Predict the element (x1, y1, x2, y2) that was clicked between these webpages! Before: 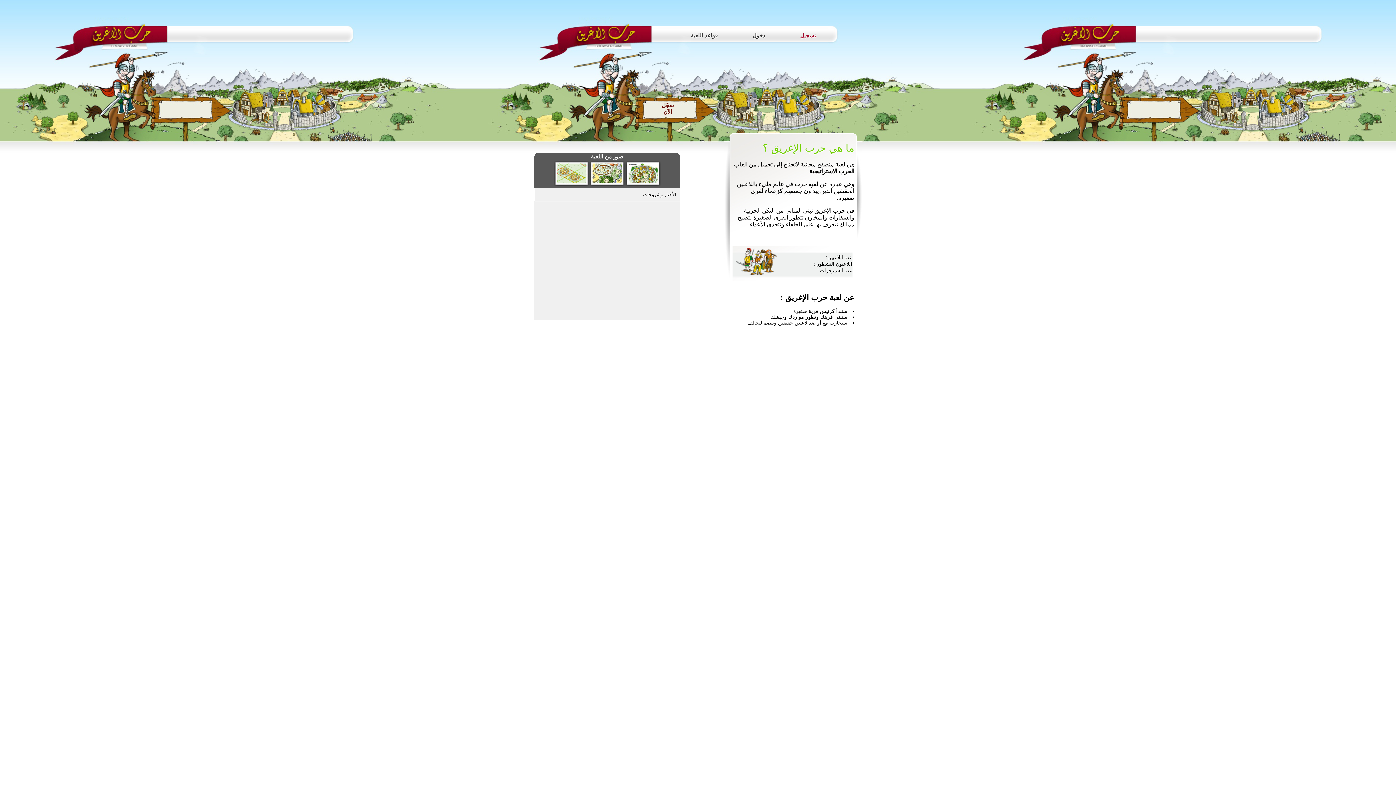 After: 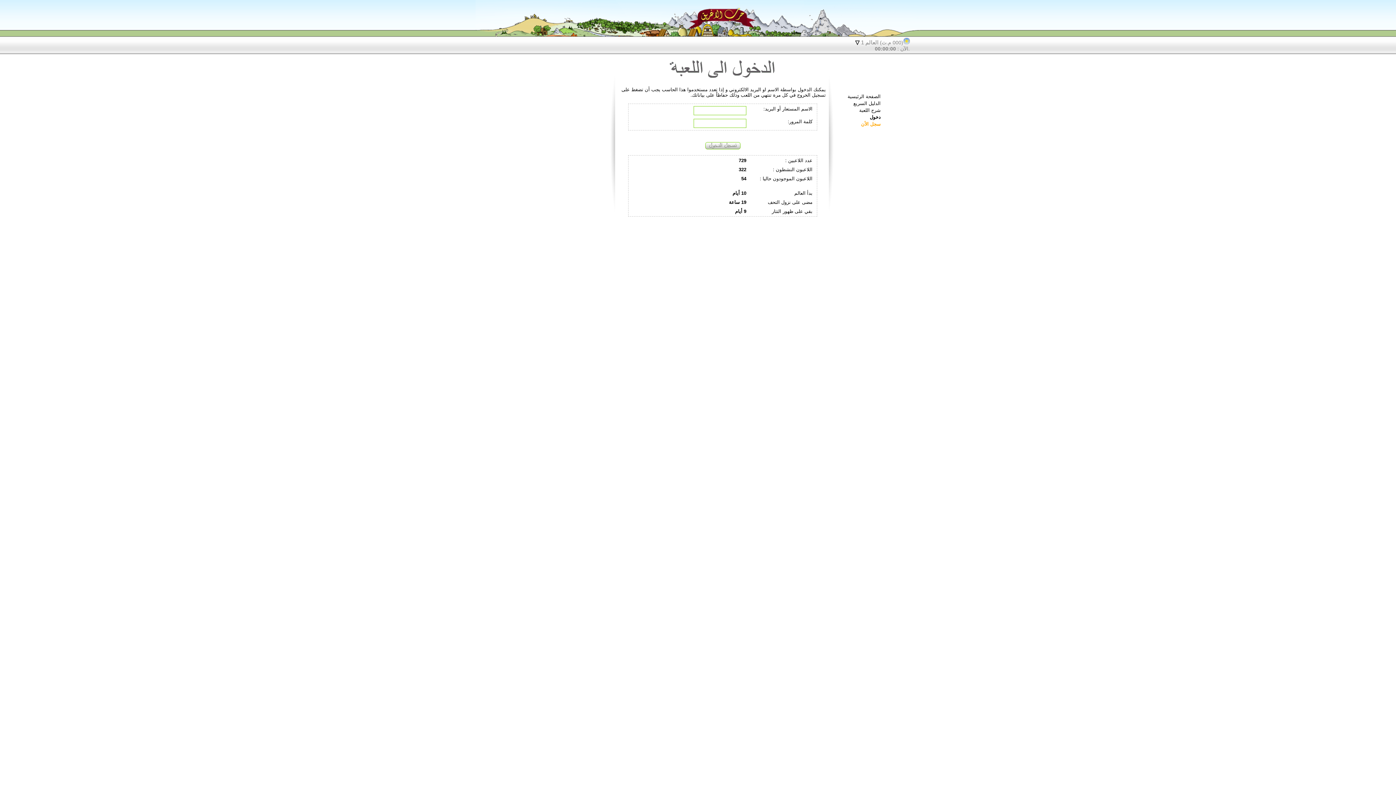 Action: bbox: (686, 30, 721, 37) label: قواعد اللعبة